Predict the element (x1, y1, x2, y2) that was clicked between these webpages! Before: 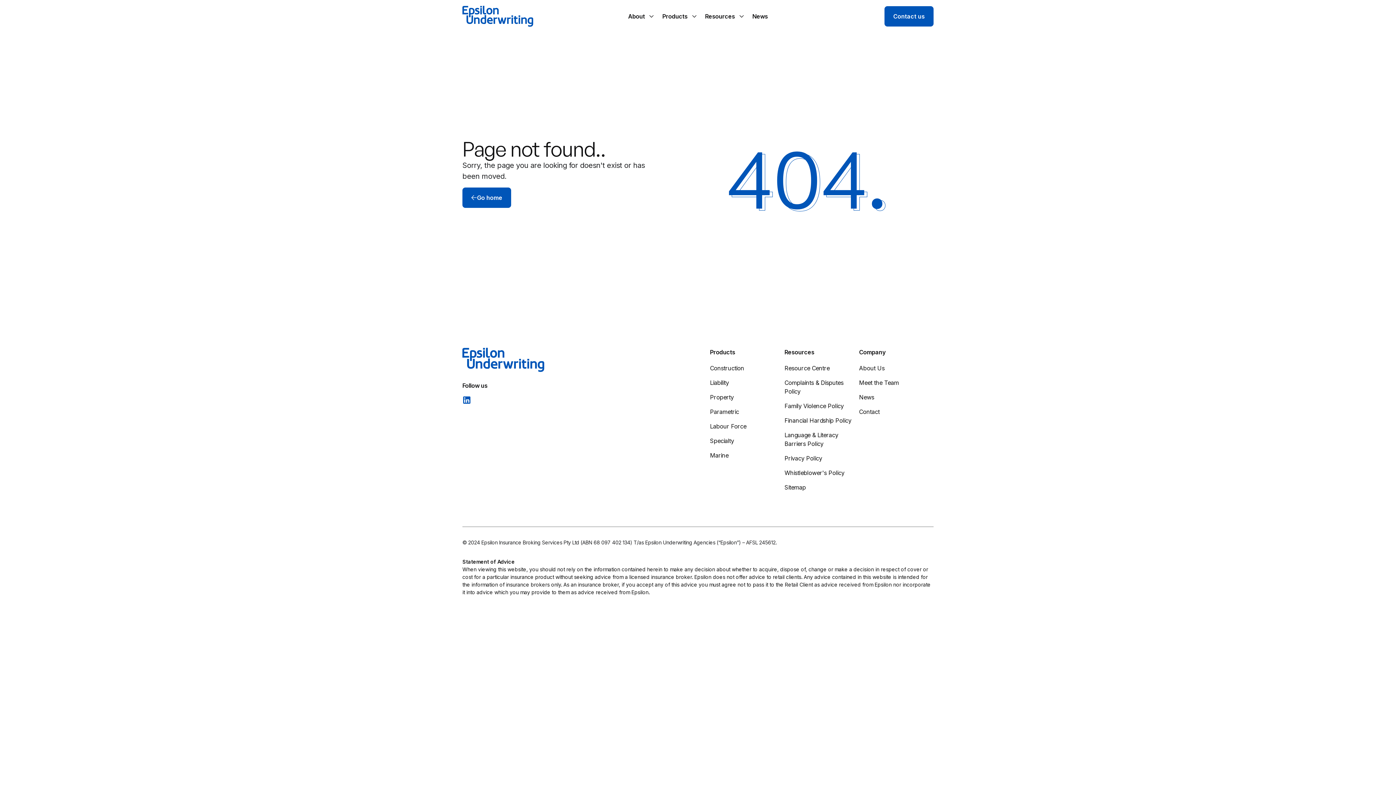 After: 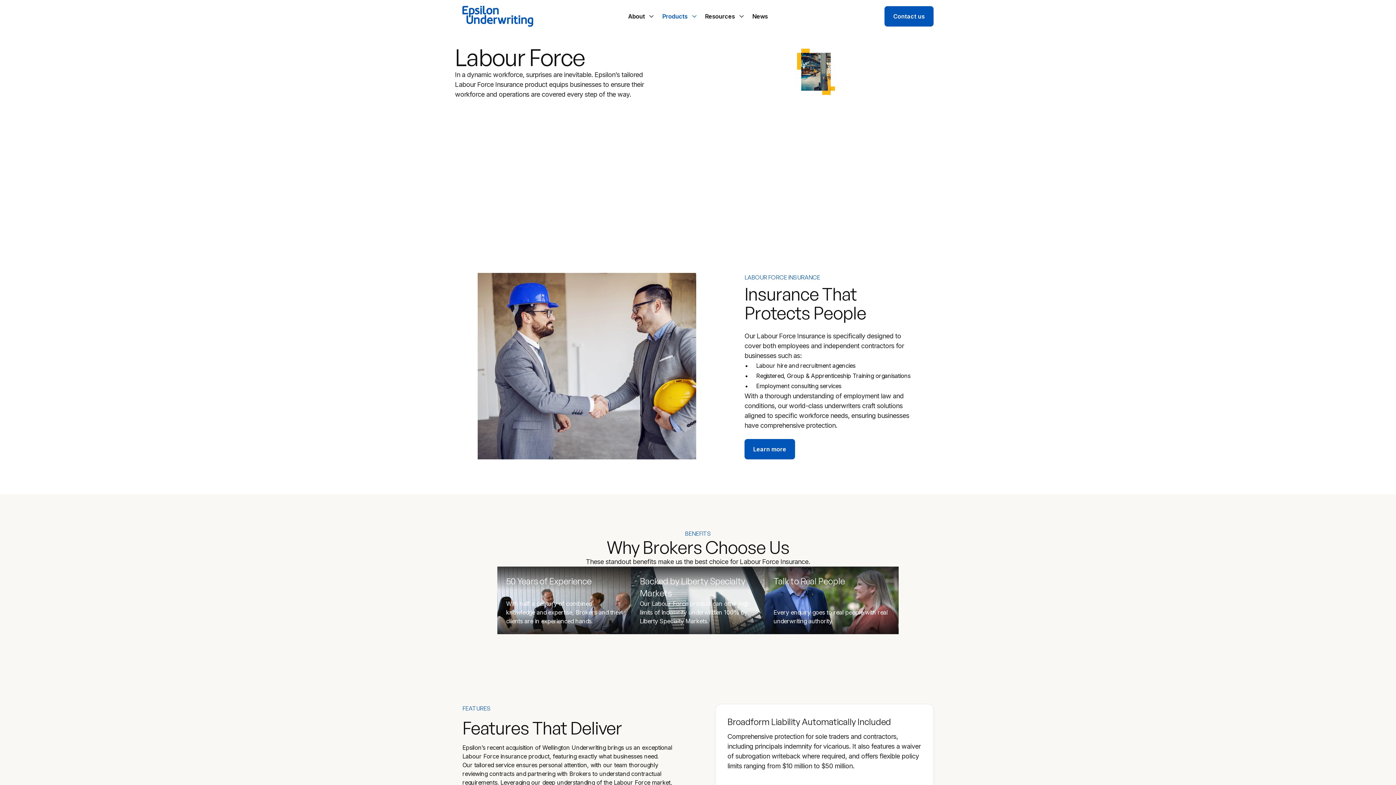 Action: label: Labour Force bbox: (710, 422, 746, 430)